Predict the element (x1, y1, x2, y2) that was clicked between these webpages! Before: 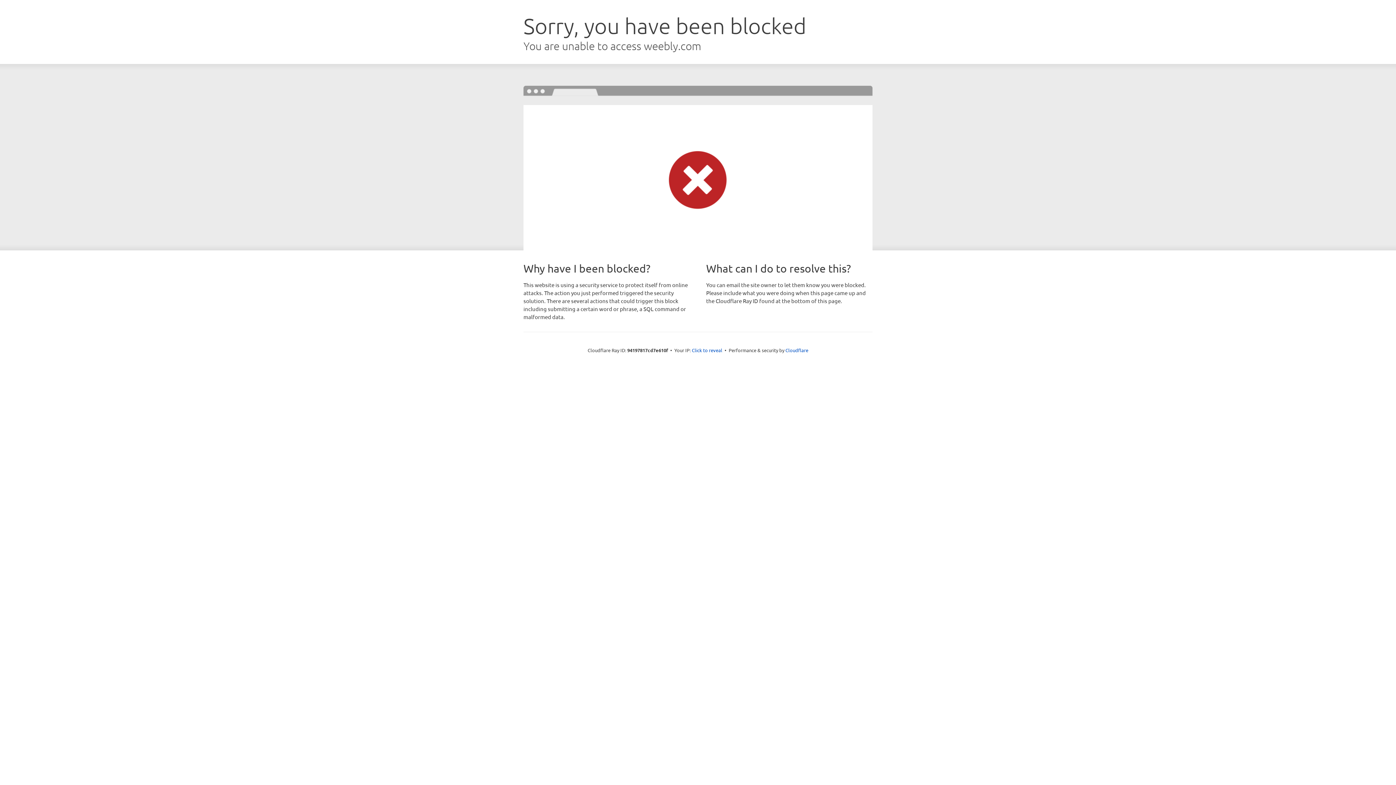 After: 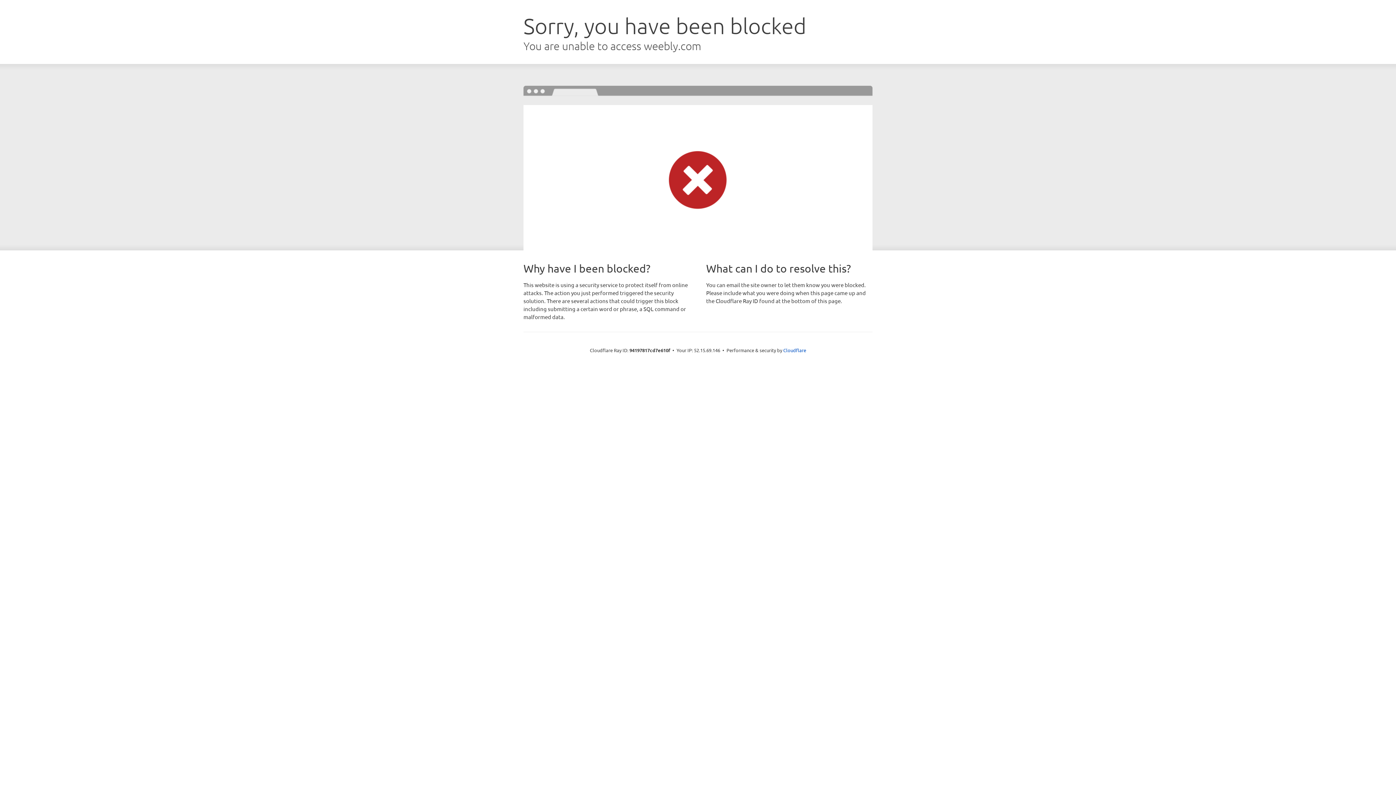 Action: label: Click to reveal bbox: (692, 346, 722, 353)